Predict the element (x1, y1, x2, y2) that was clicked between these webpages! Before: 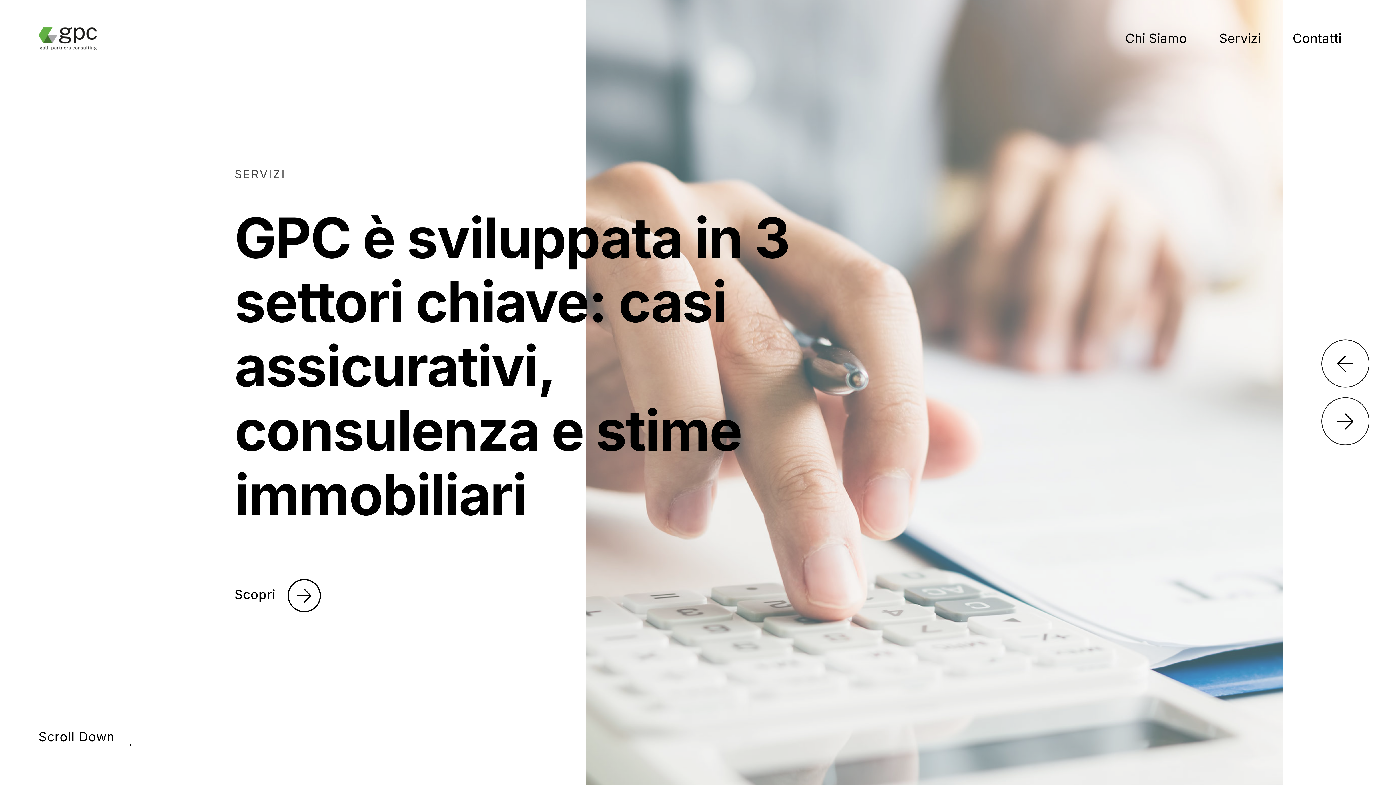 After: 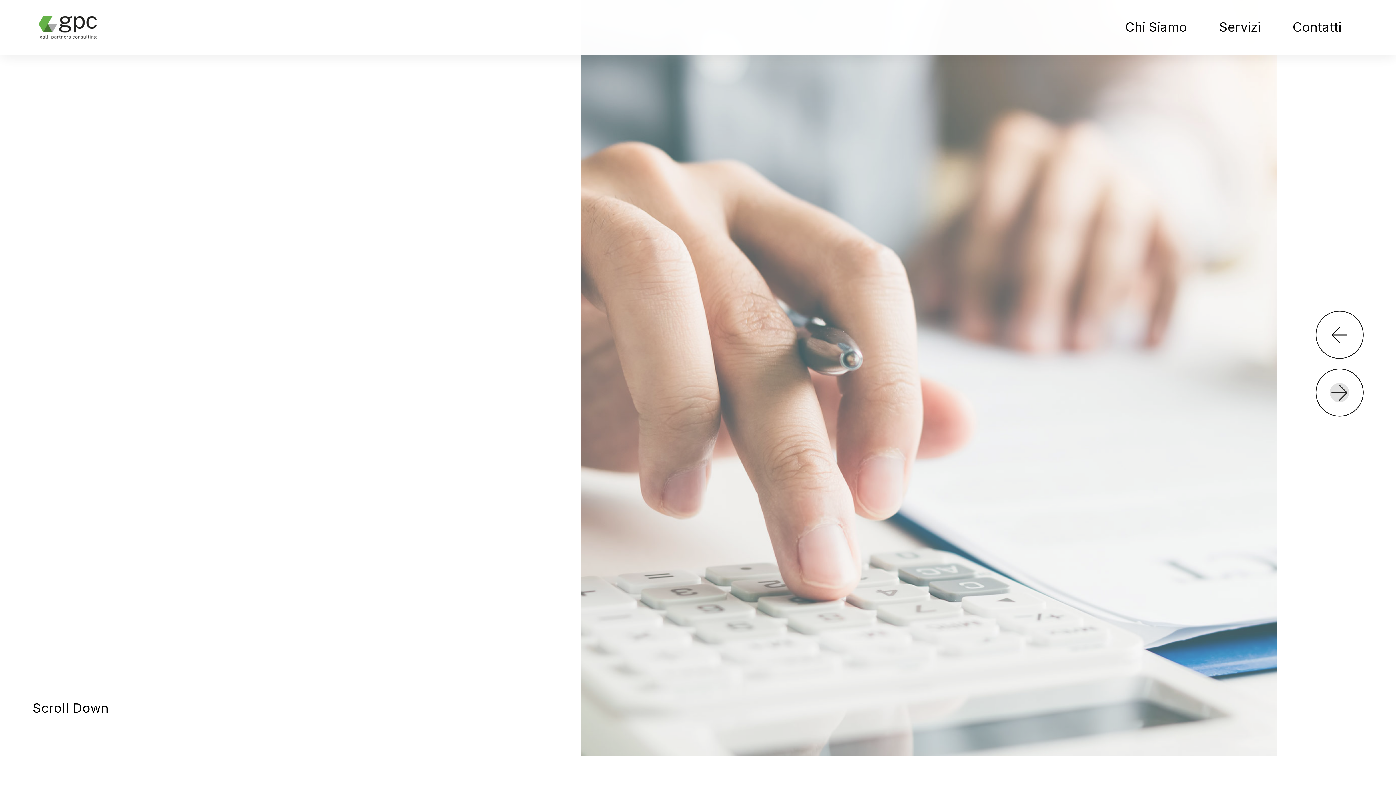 Action: label: Next slide bbox: (1321, 408, 1369, 456)